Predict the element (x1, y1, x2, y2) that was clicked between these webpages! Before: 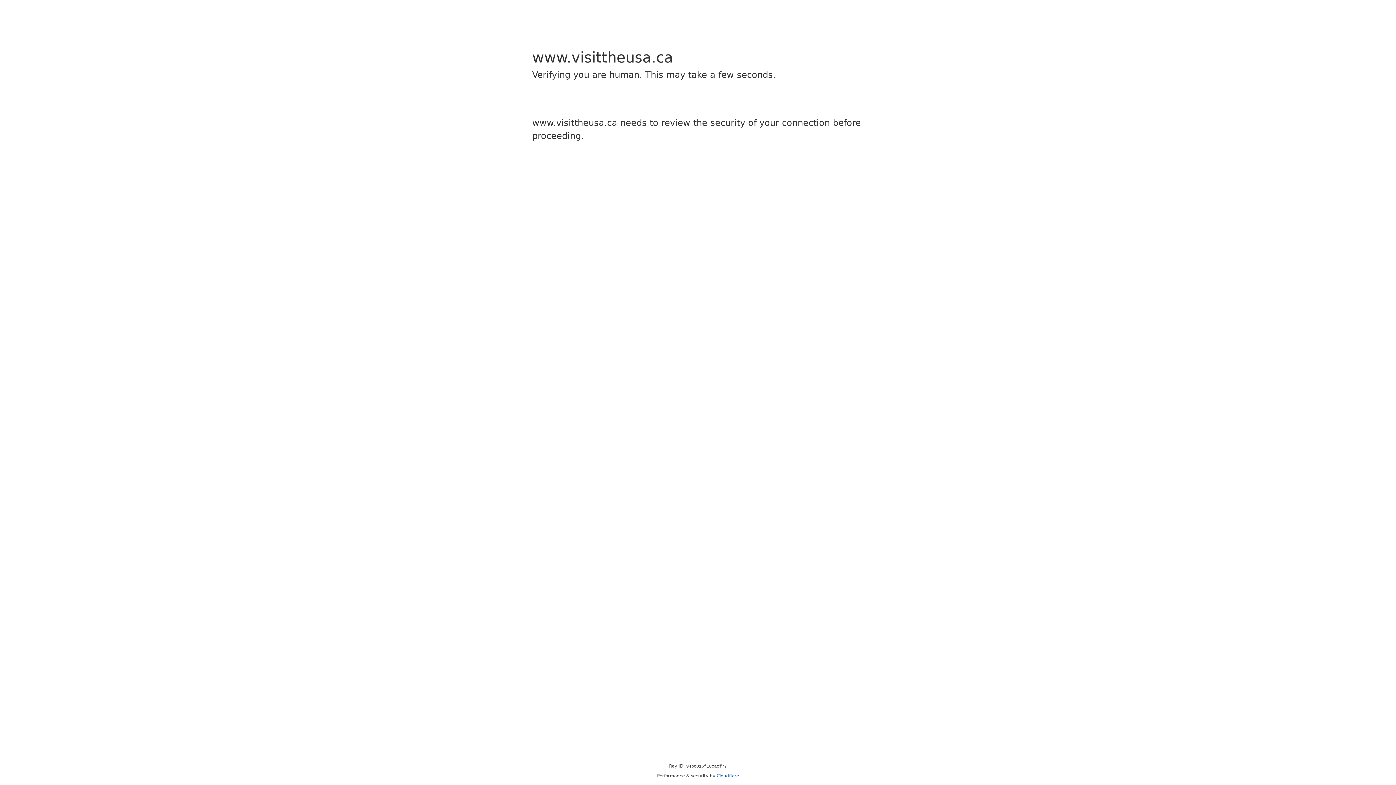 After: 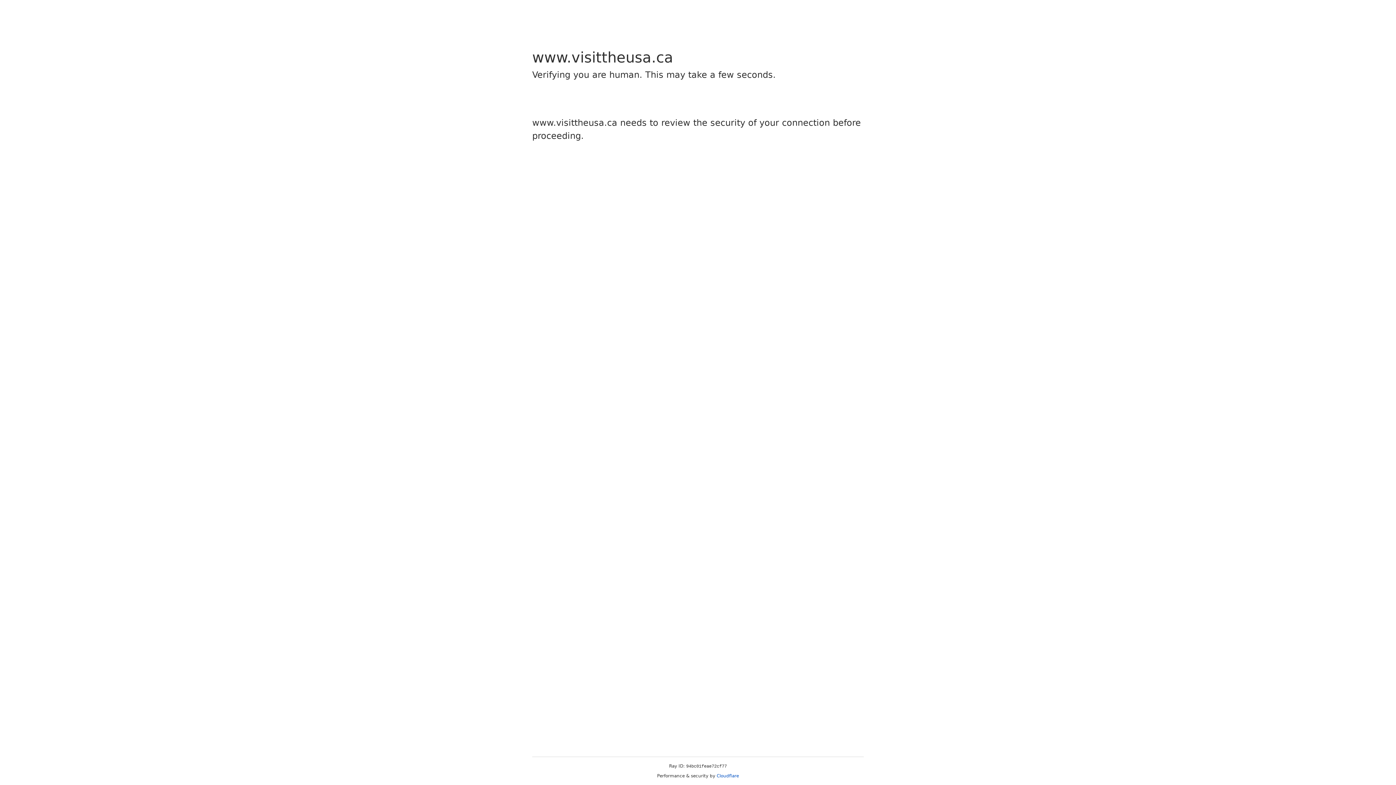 Action: label: Cloudflare bbox: (716, 773, 739, 778)